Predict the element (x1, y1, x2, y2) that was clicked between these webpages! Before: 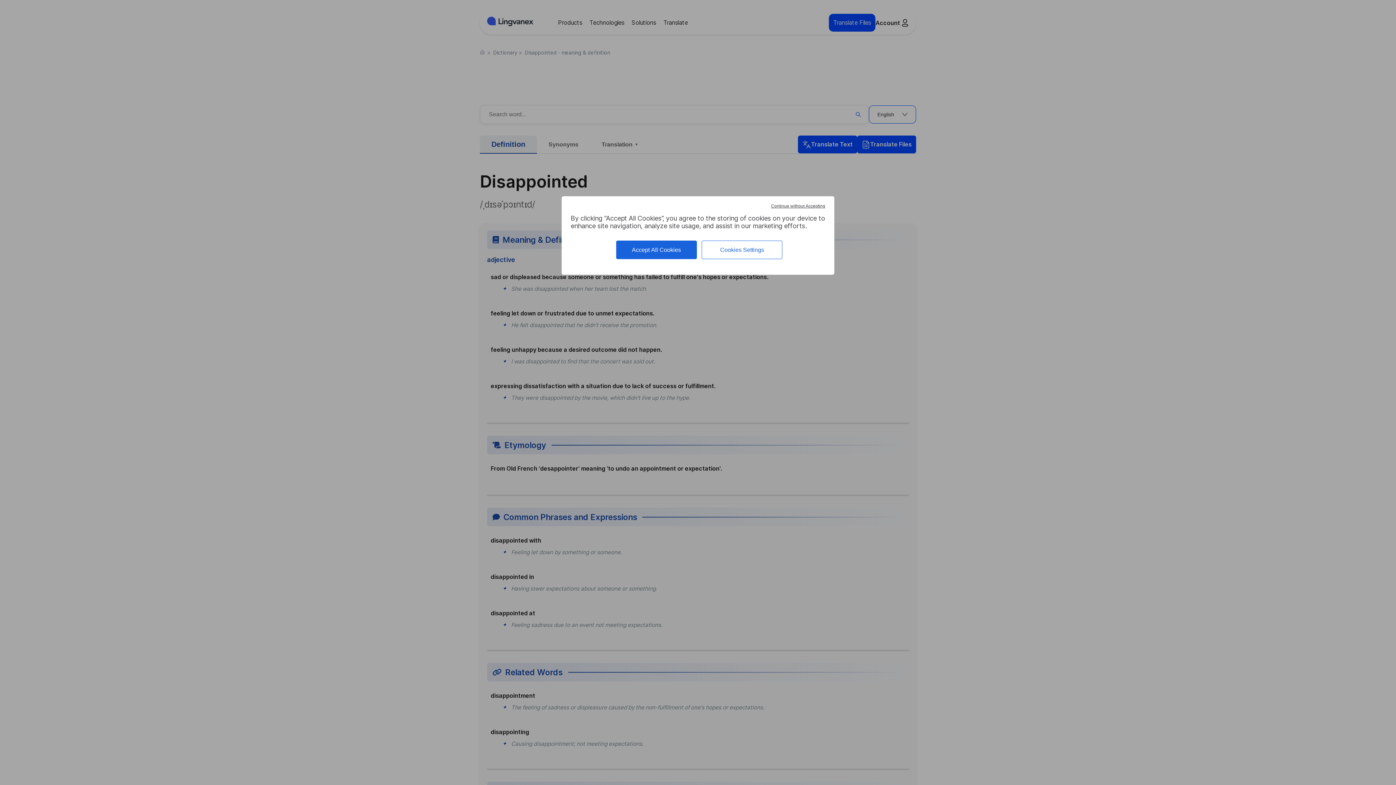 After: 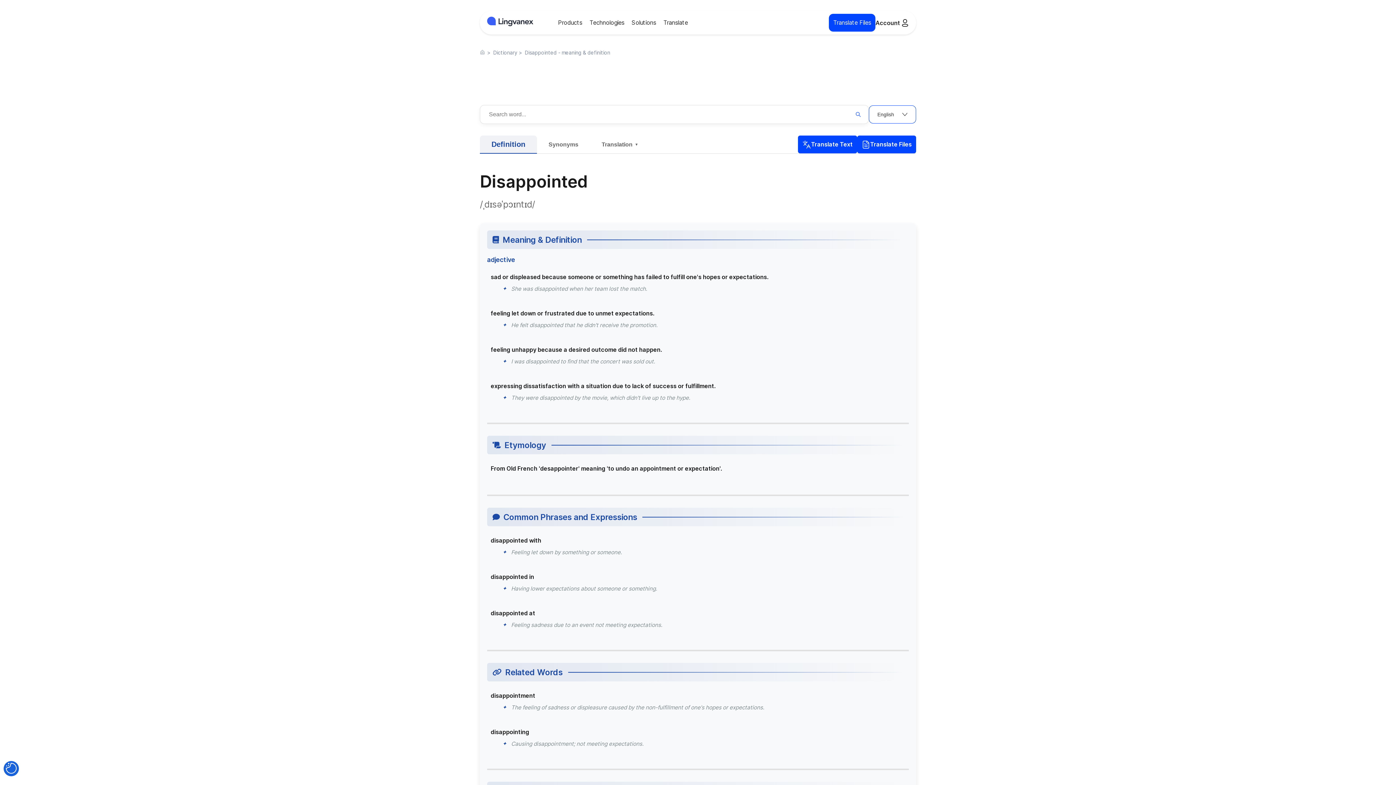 Action: label: Accept All Cookies bbox: (616, 240, 696, 259)